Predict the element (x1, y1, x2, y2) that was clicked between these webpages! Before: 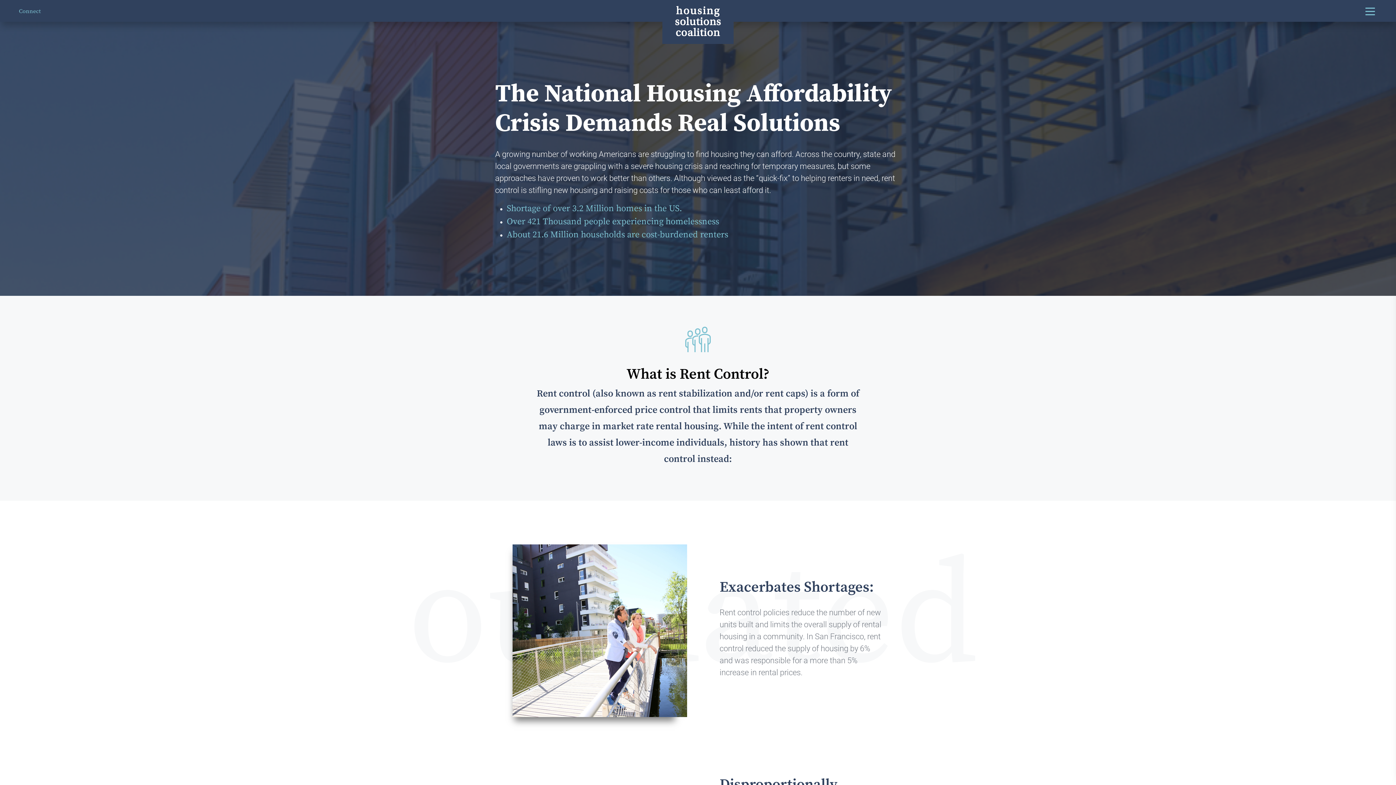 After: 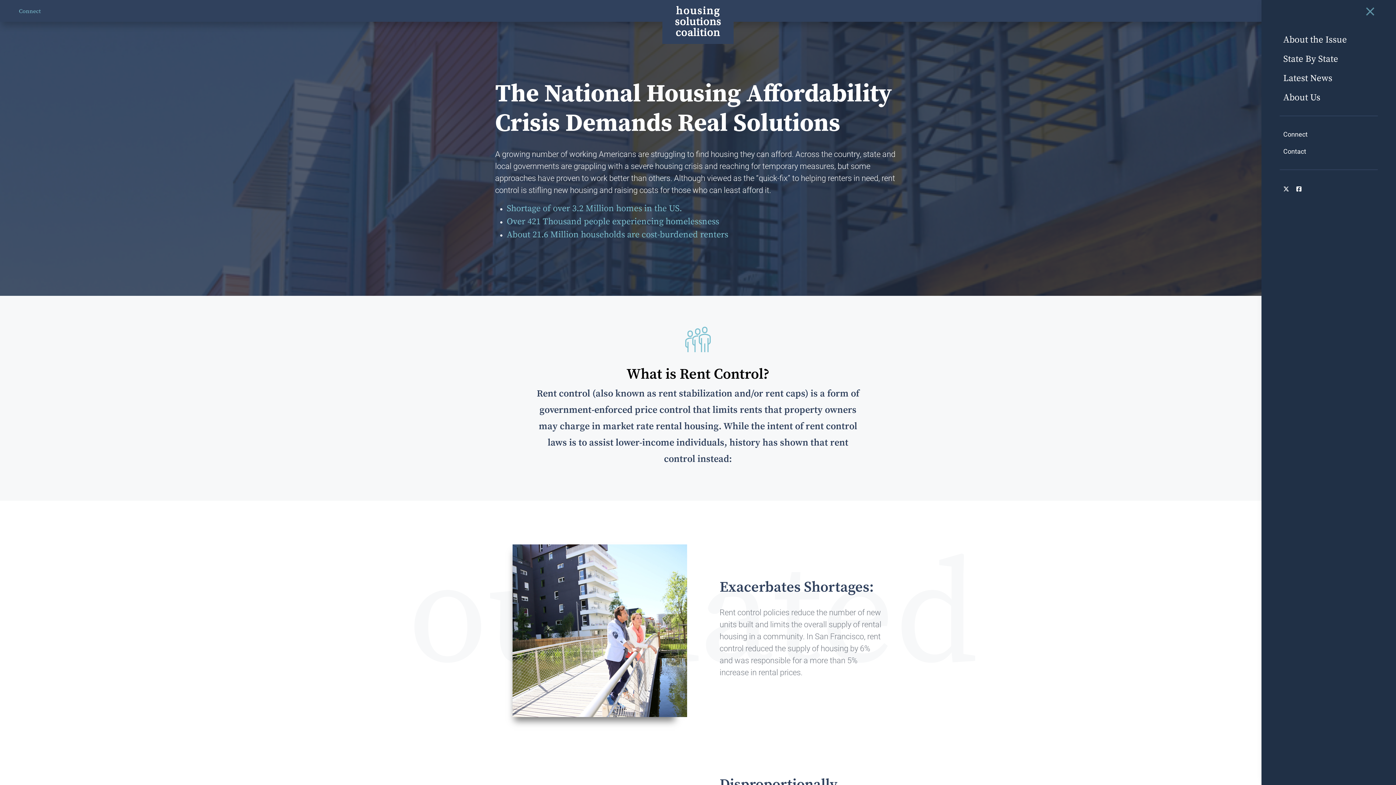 Action: bbox: (1363, 5, 1377, 16)